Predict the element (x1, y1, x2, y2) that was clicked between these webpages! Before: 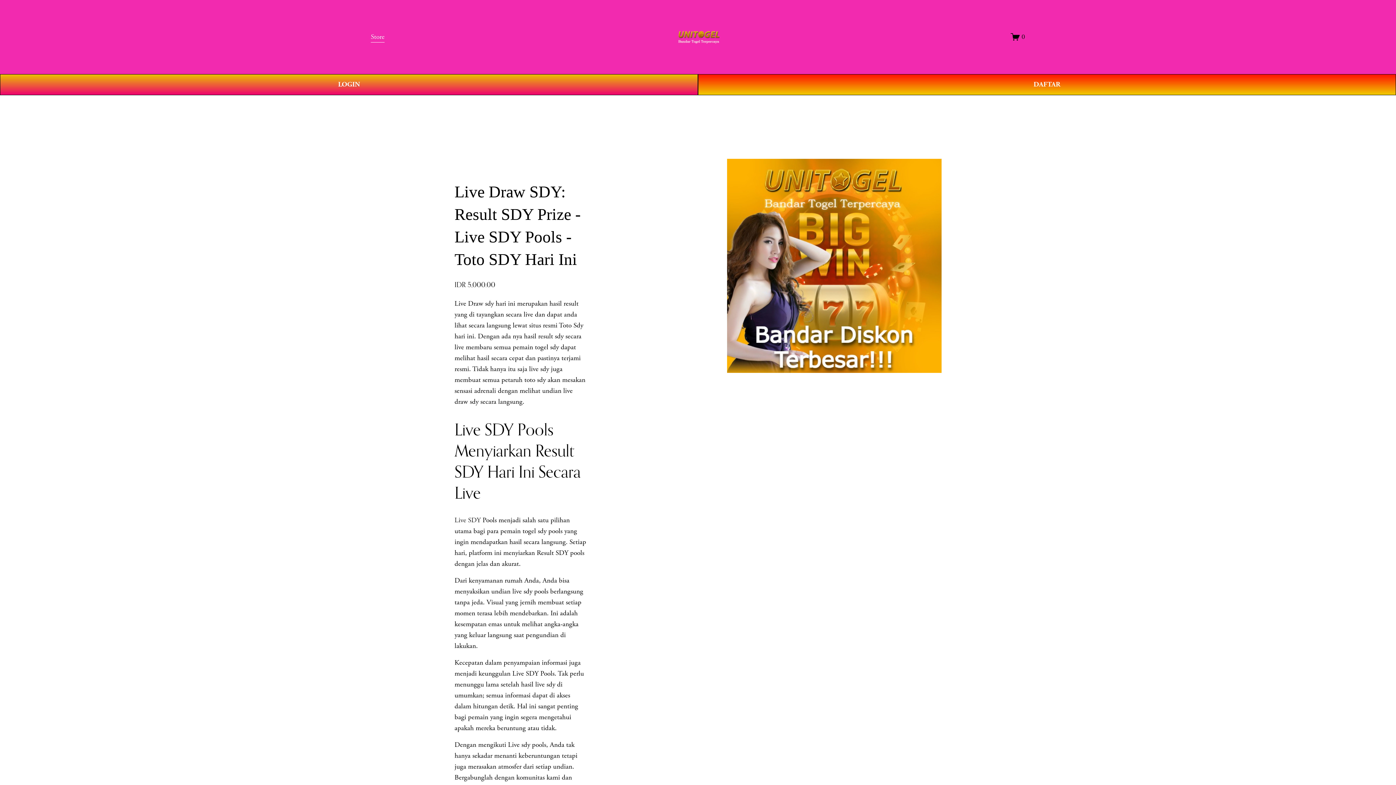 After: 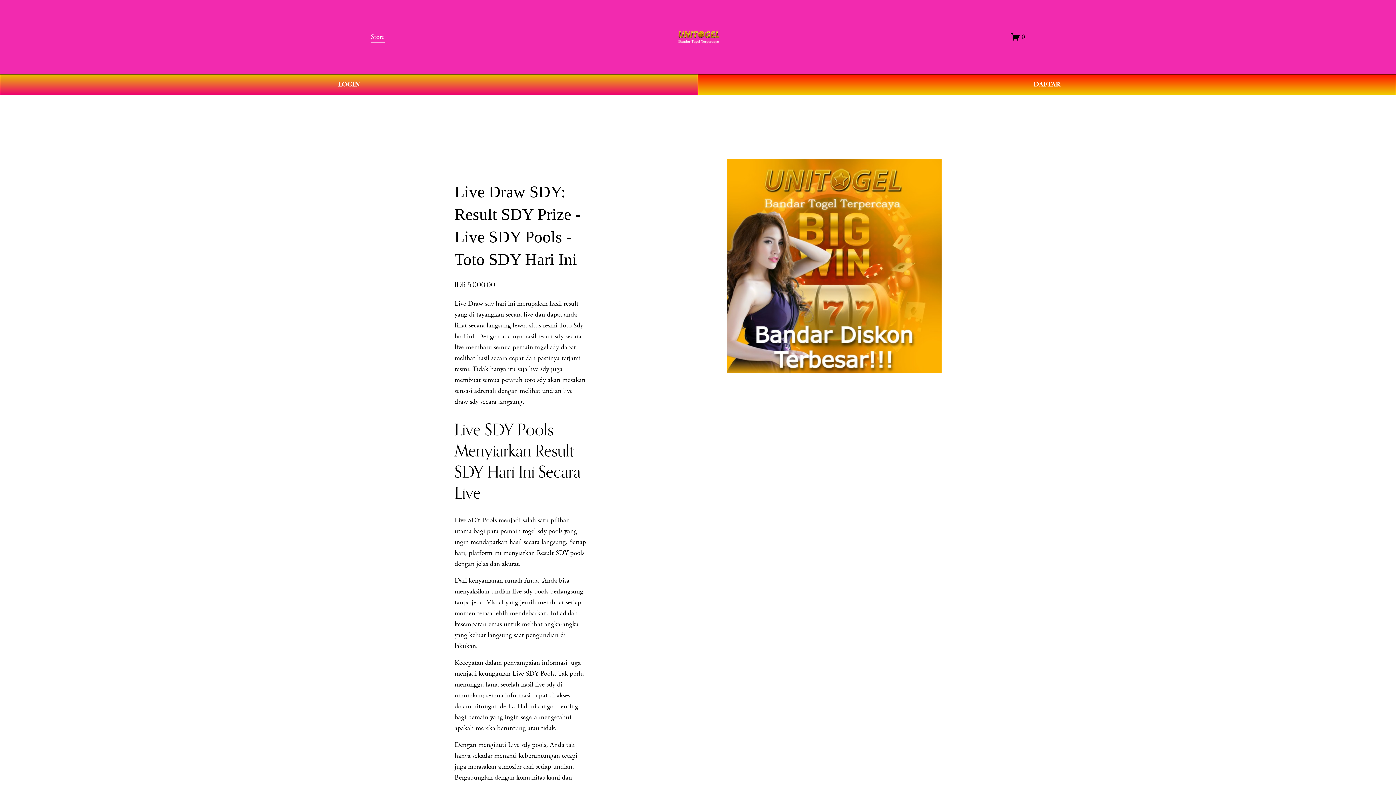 Action: bbox: (677, 27, 719, 46)